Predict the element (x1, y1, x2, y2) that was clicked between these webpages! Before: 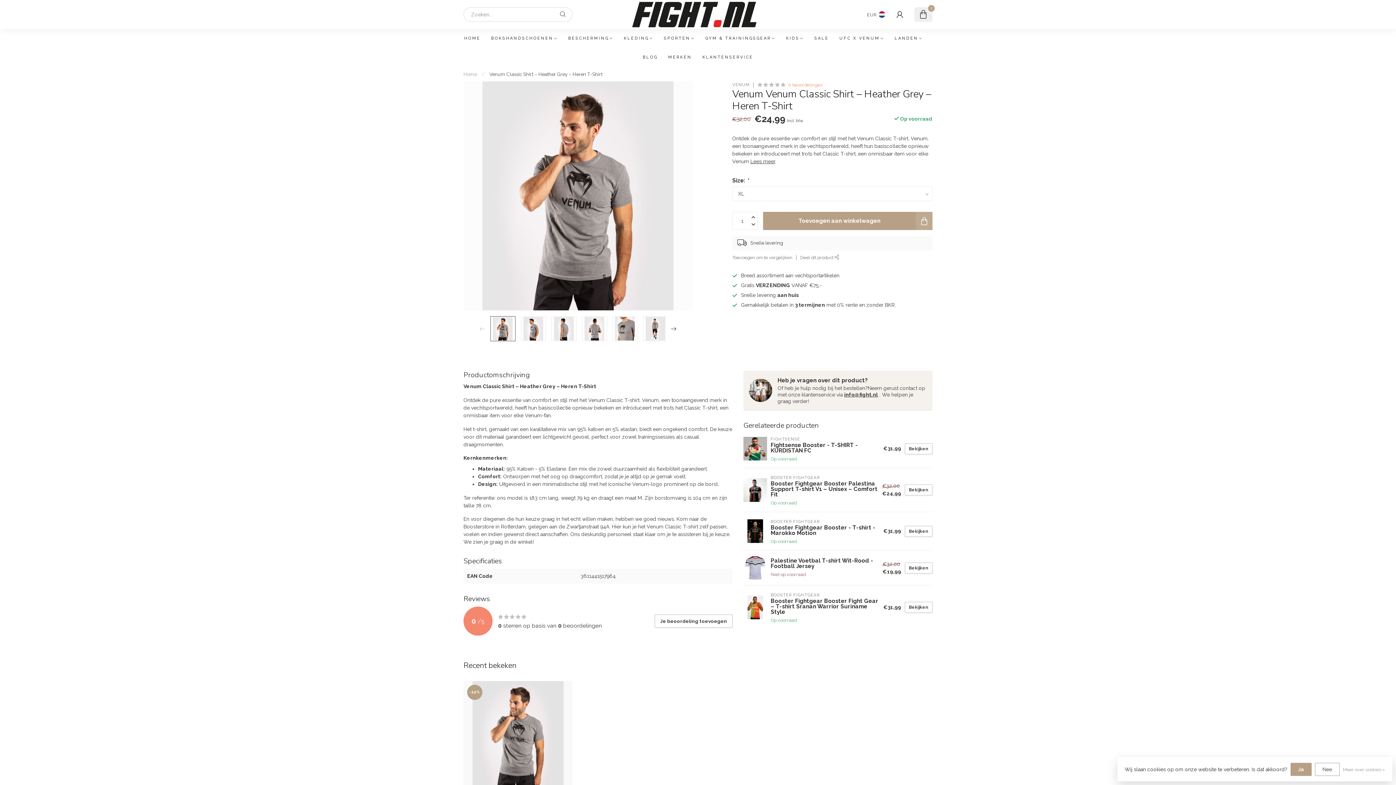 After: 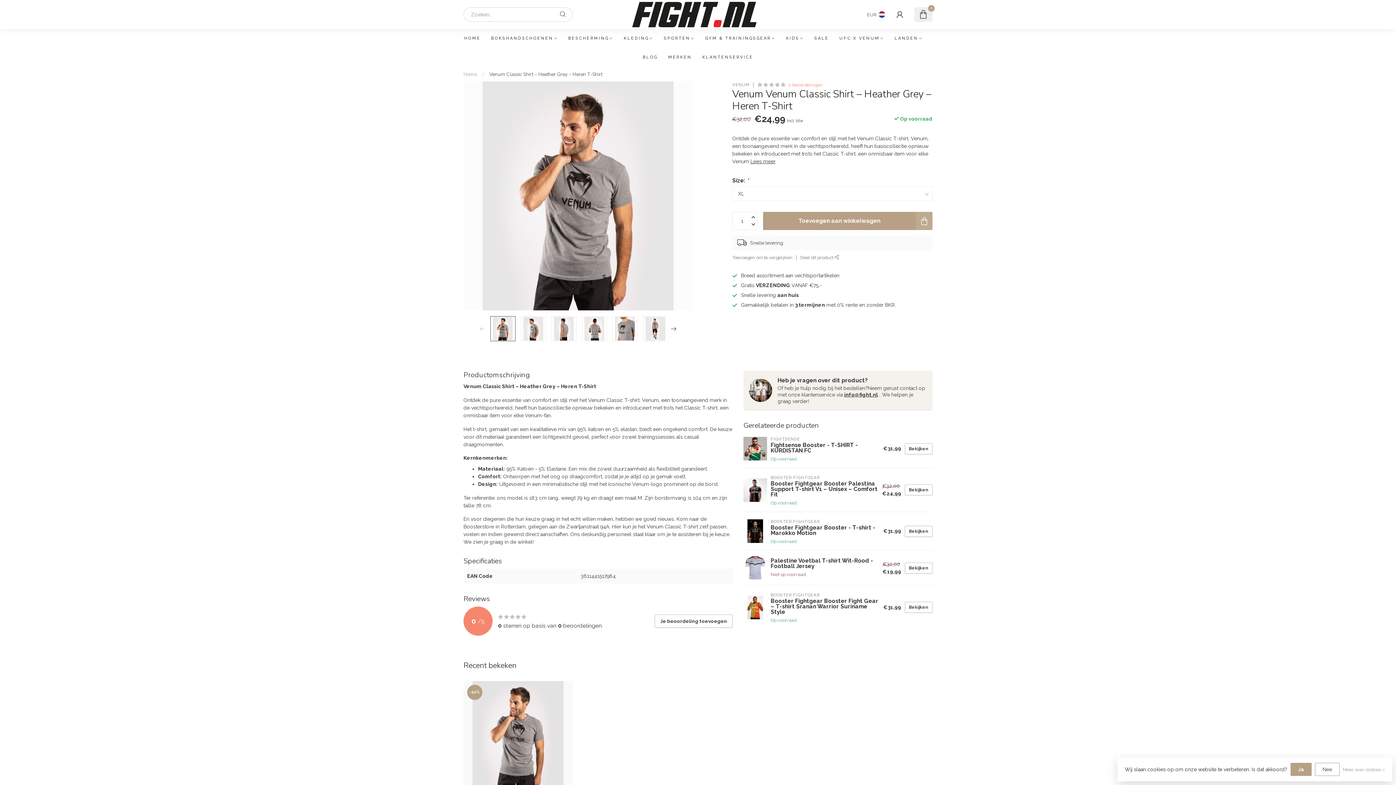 Action: bbox: (844, 392, 878, 397) label: info@fight.nl